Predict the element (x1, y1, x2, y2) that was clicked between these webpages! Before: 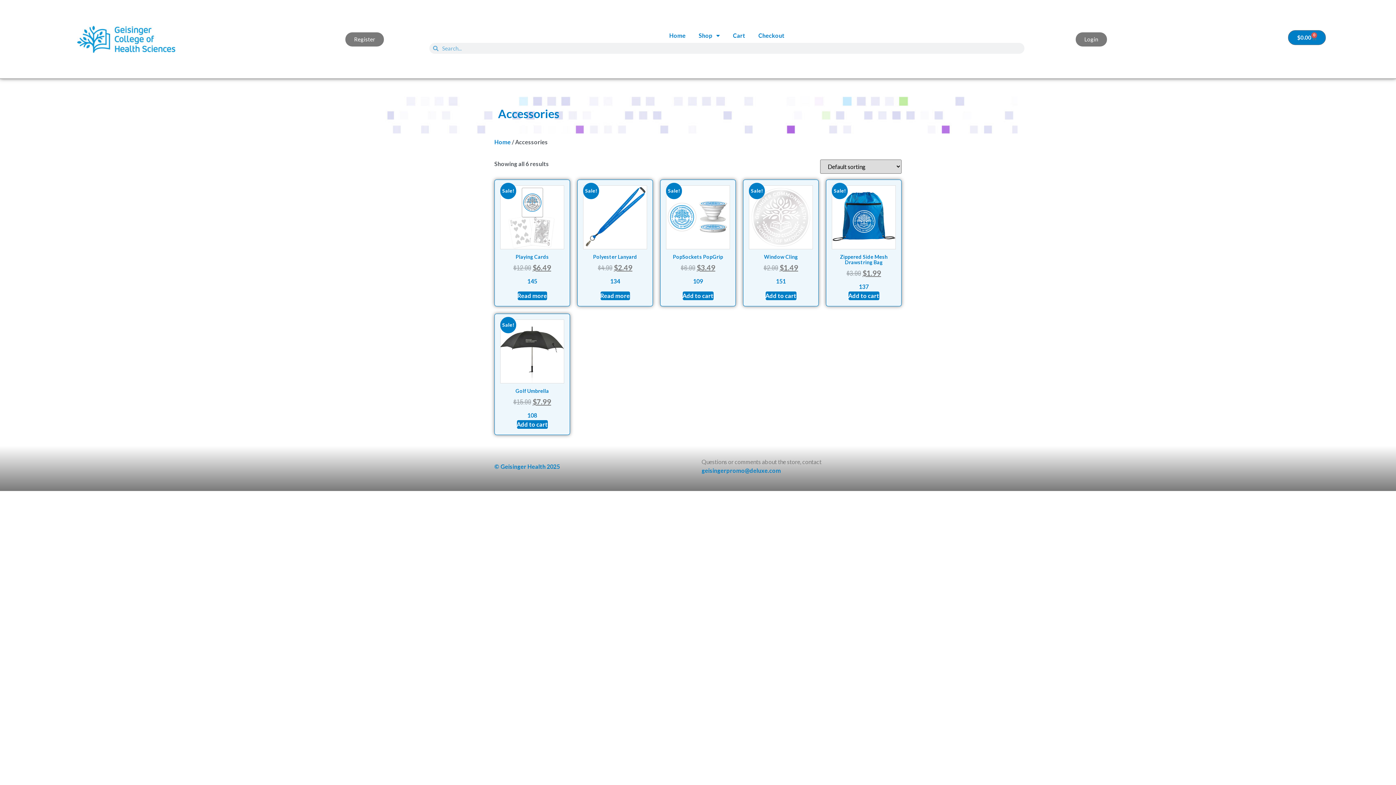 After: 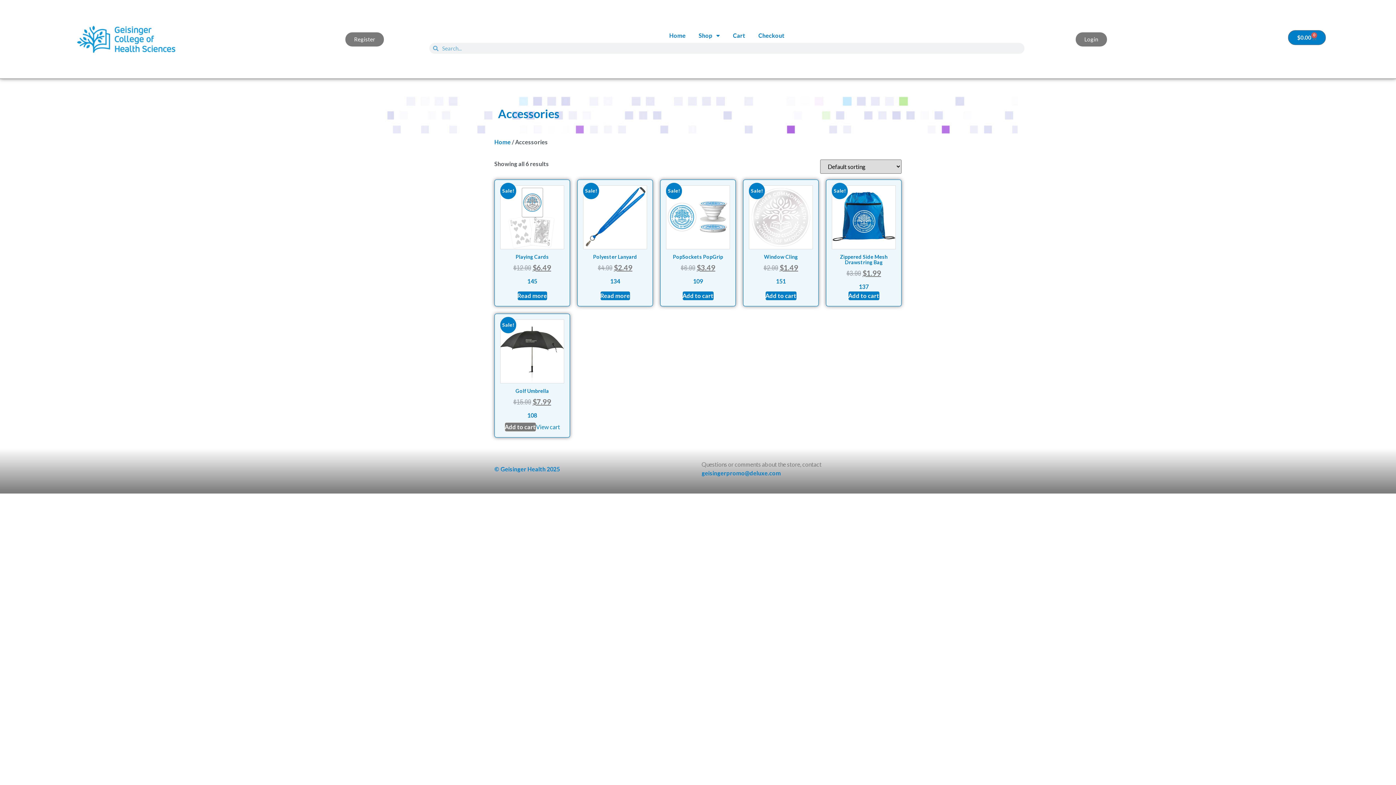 Action: bbox: (516, 420, 548, 429) label: Add to cart: “Golf Umbrella”